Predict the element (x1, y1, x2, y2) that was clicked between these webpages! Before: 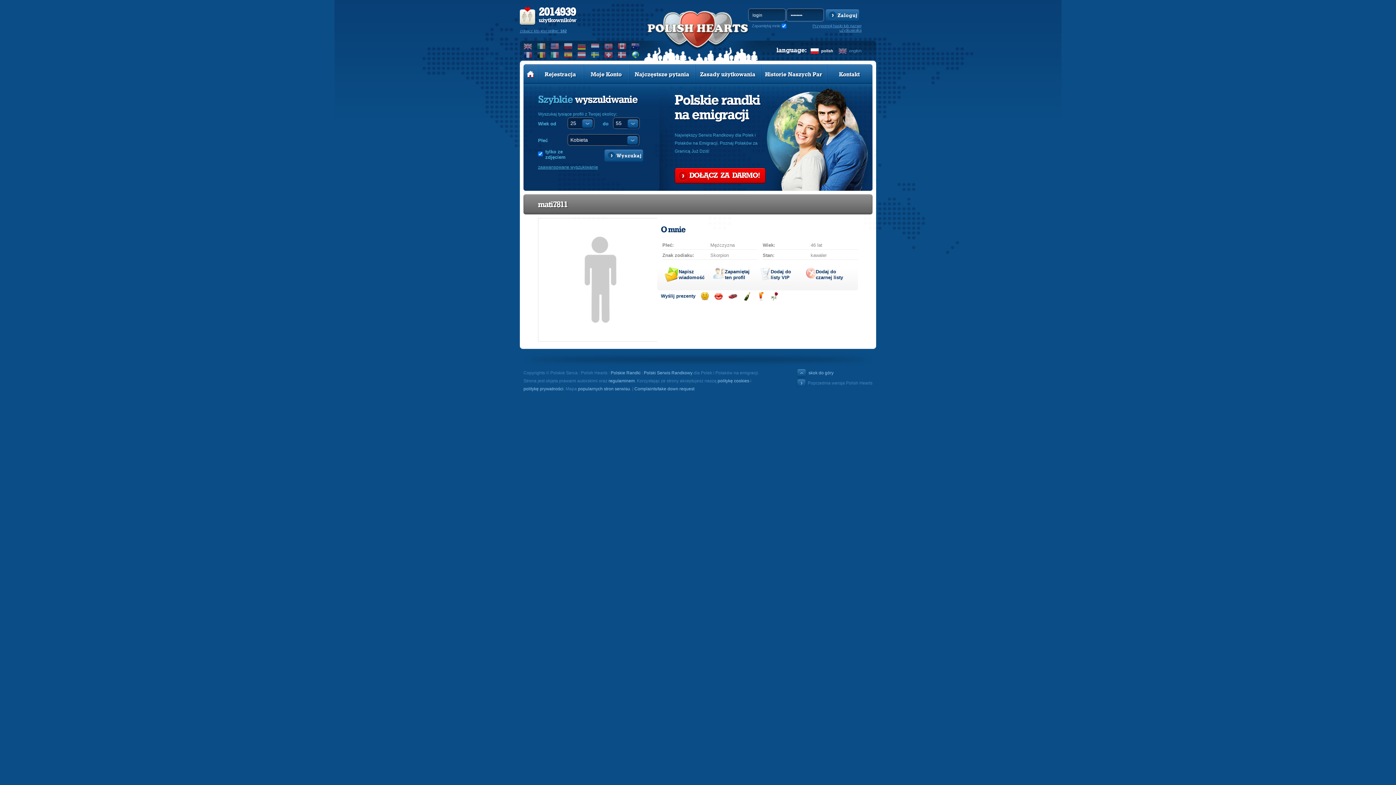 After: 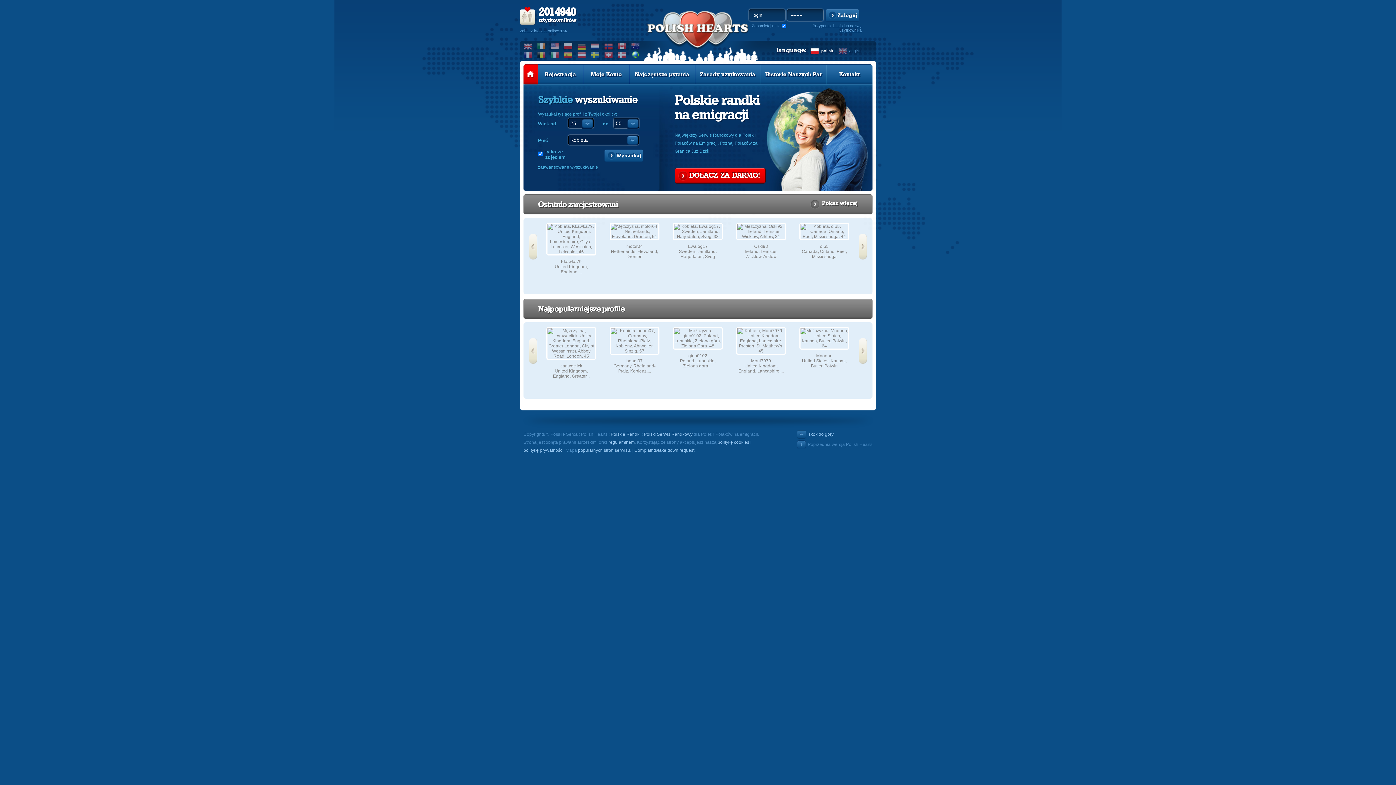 Action: bbox: (523, 64, 537, 84)